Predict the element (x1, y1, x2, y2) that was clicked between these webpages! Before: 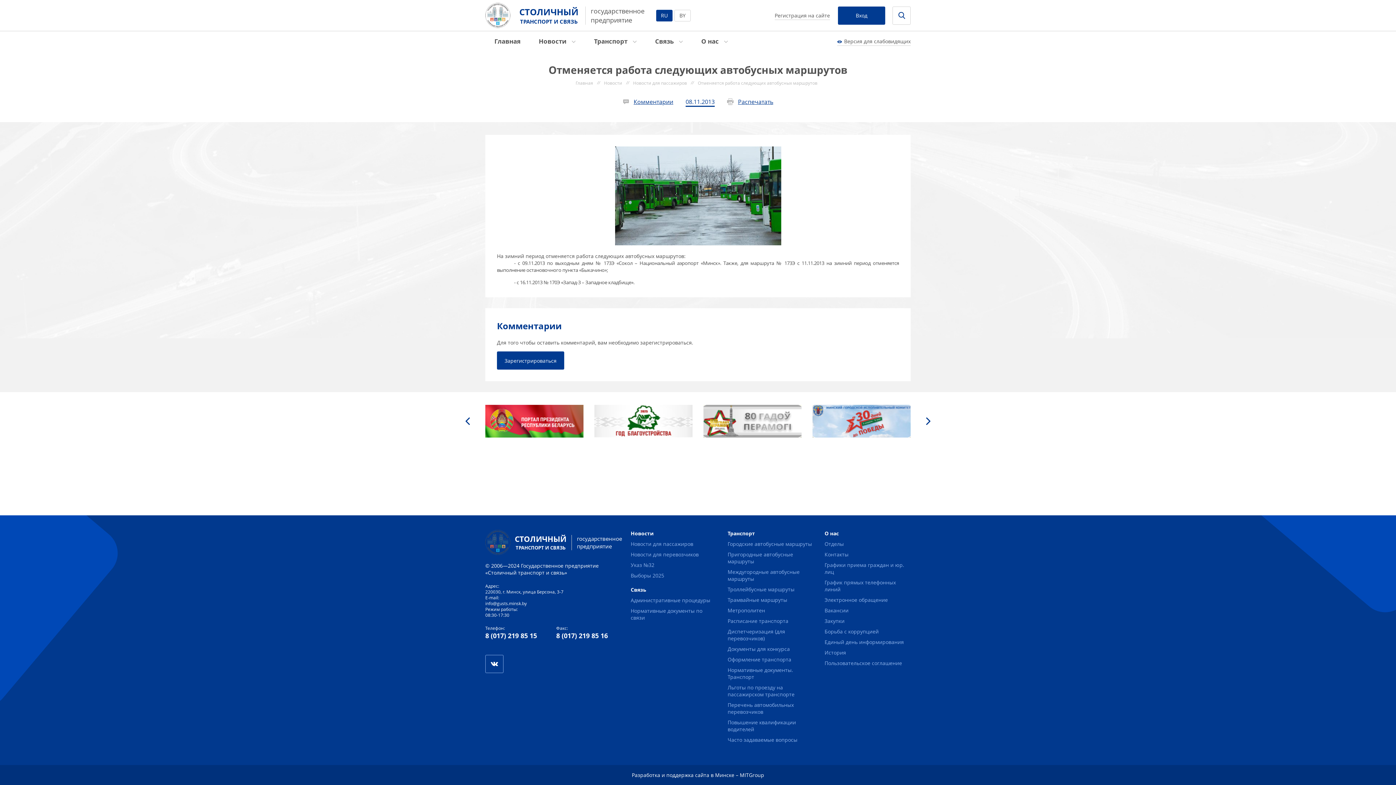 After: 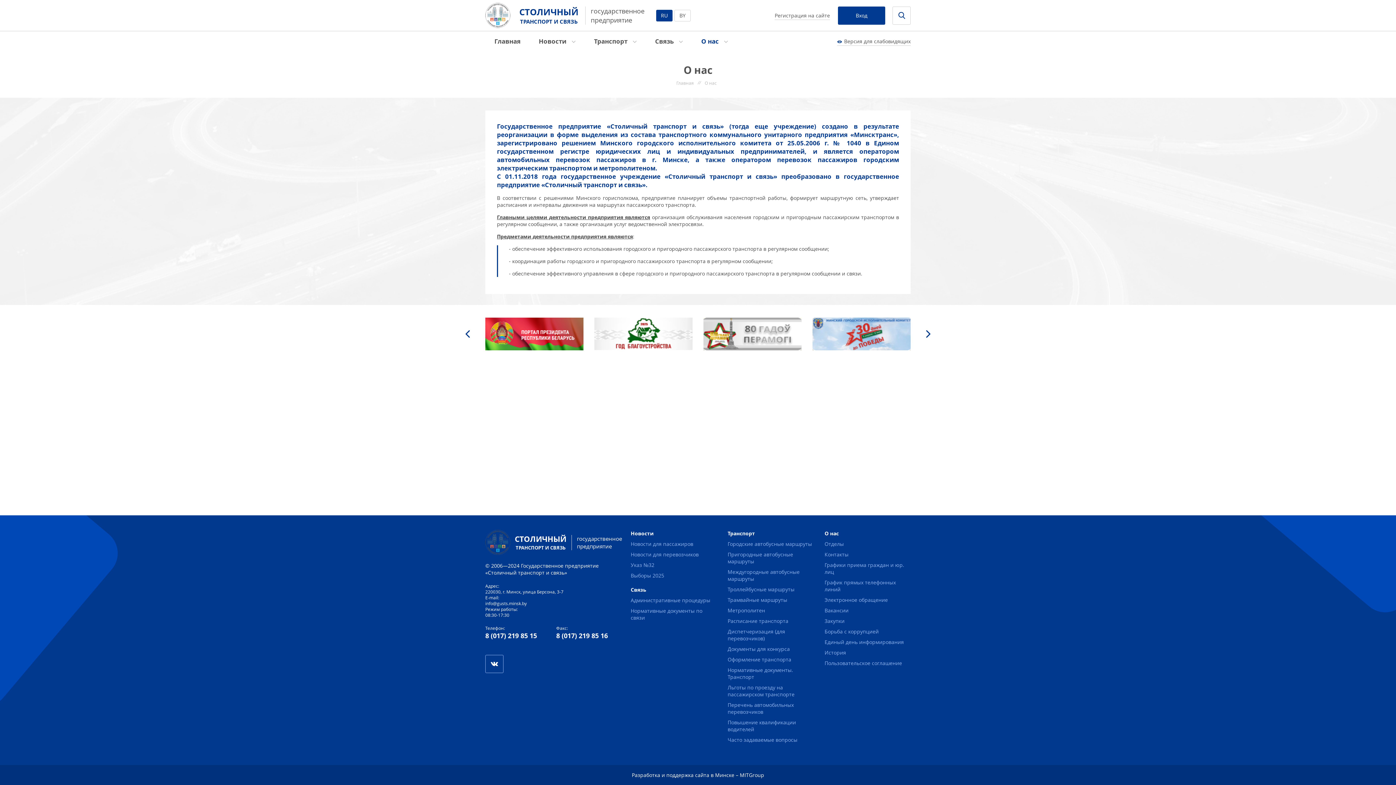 Action: label: О нас bbox: (824, 530, 839, 537)